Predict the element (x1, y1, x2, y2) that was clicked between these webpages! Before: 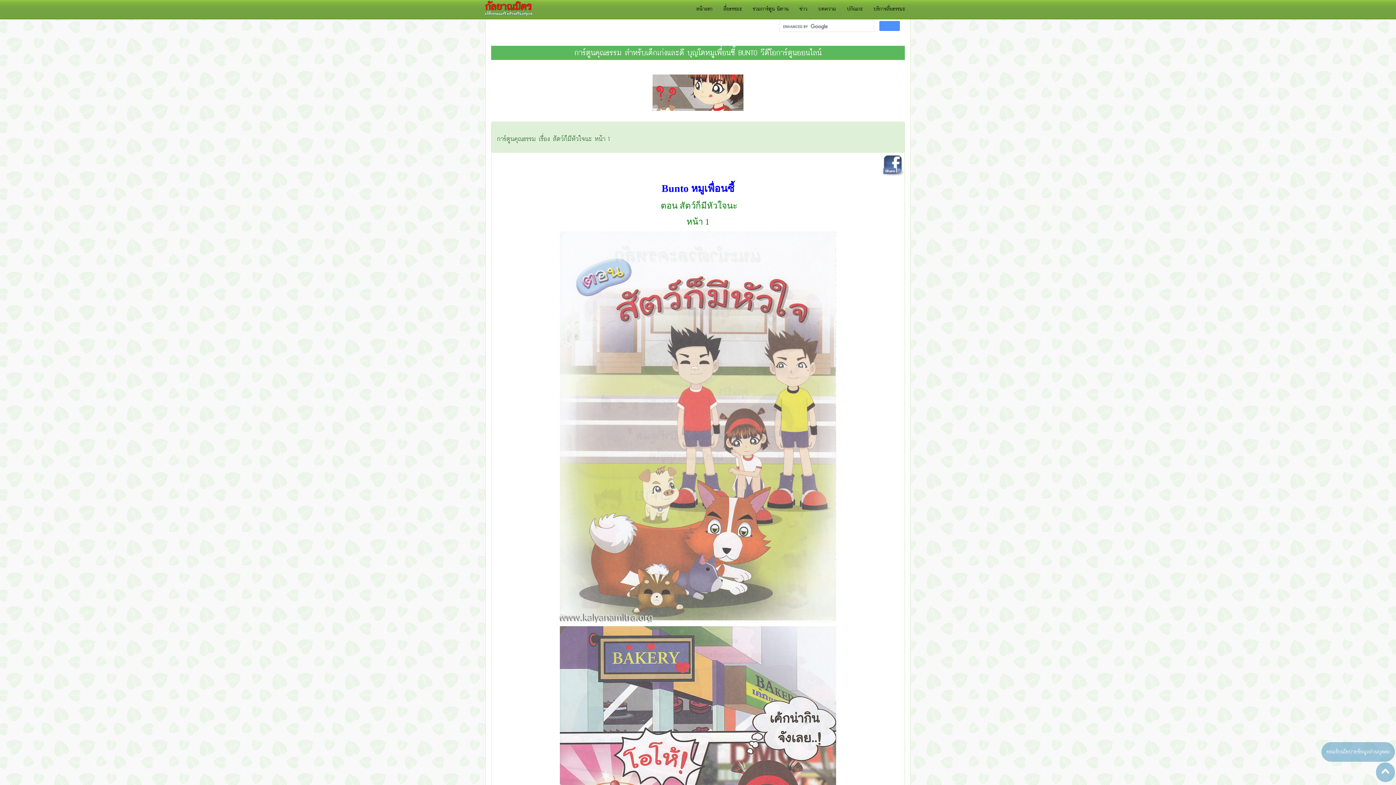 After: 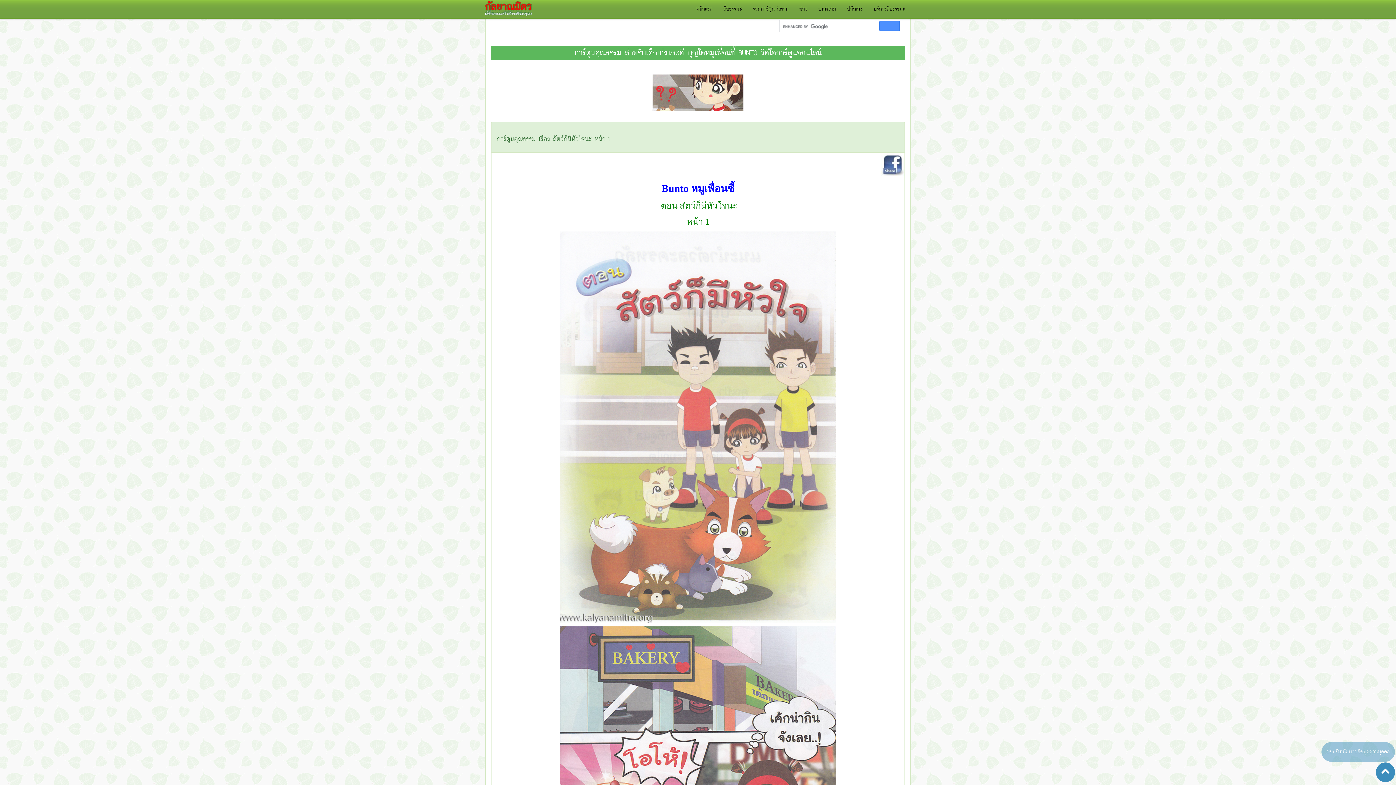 Action: bbox: (1376, 762, 1395, 782)